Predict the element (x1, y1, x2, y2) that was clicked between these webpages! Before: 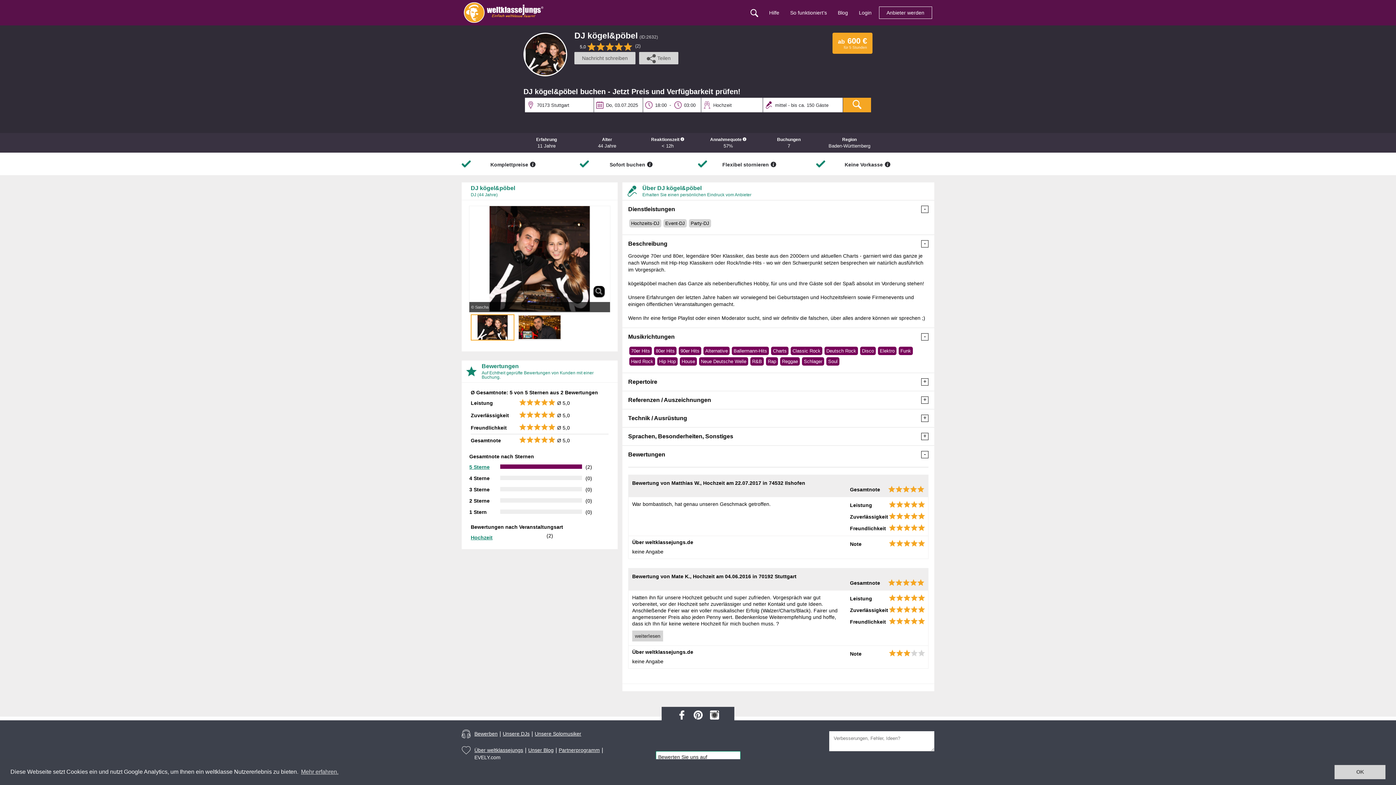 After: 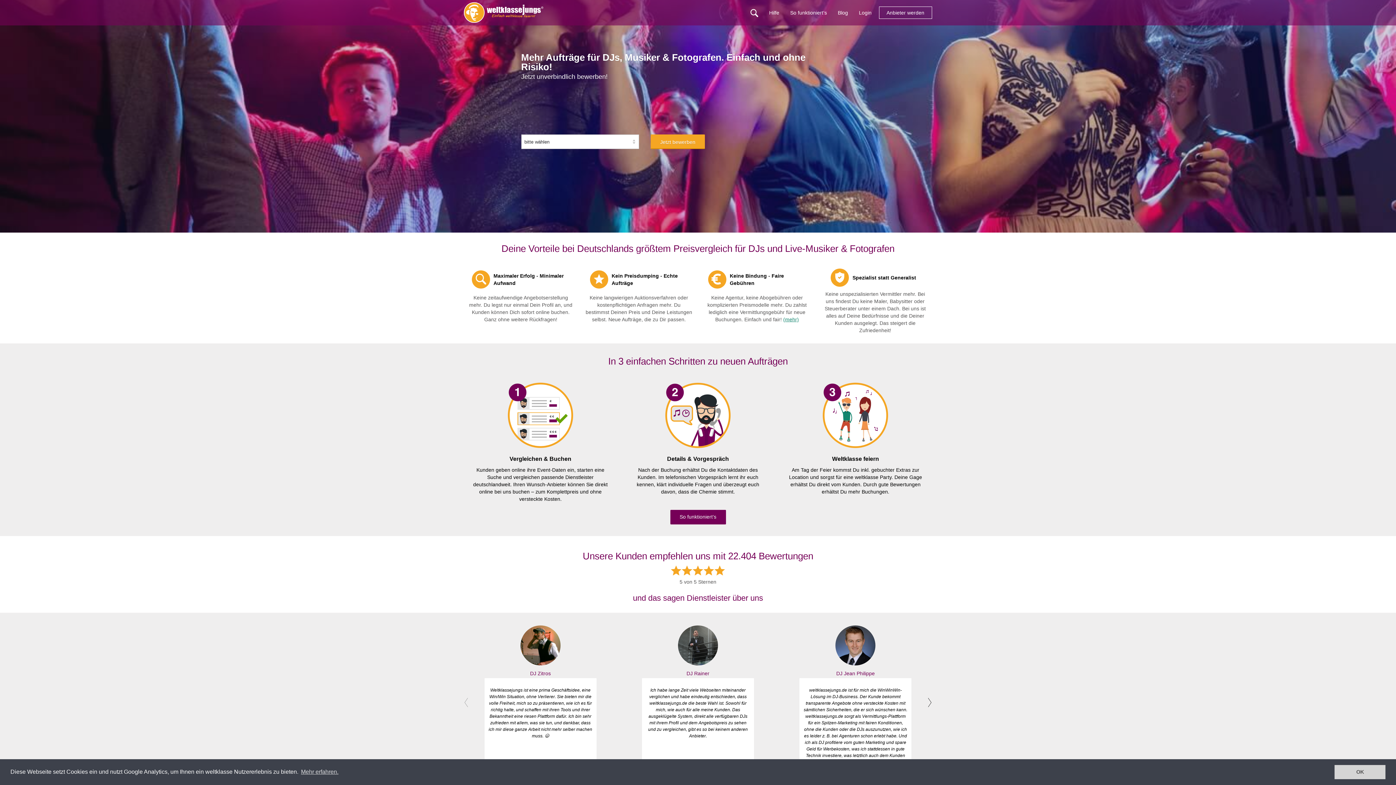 Action: label: Anbieter werden bbox: (879, 6, 932, 18)